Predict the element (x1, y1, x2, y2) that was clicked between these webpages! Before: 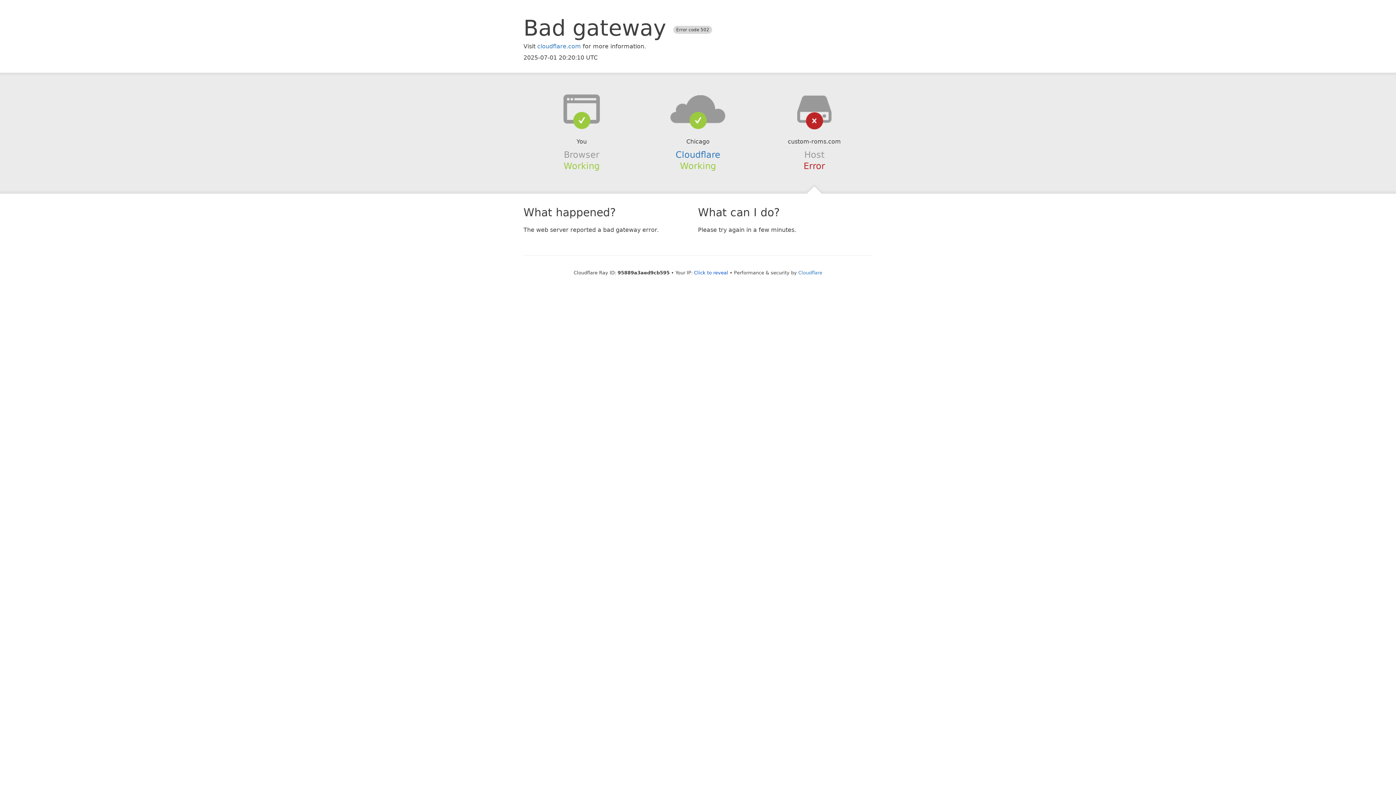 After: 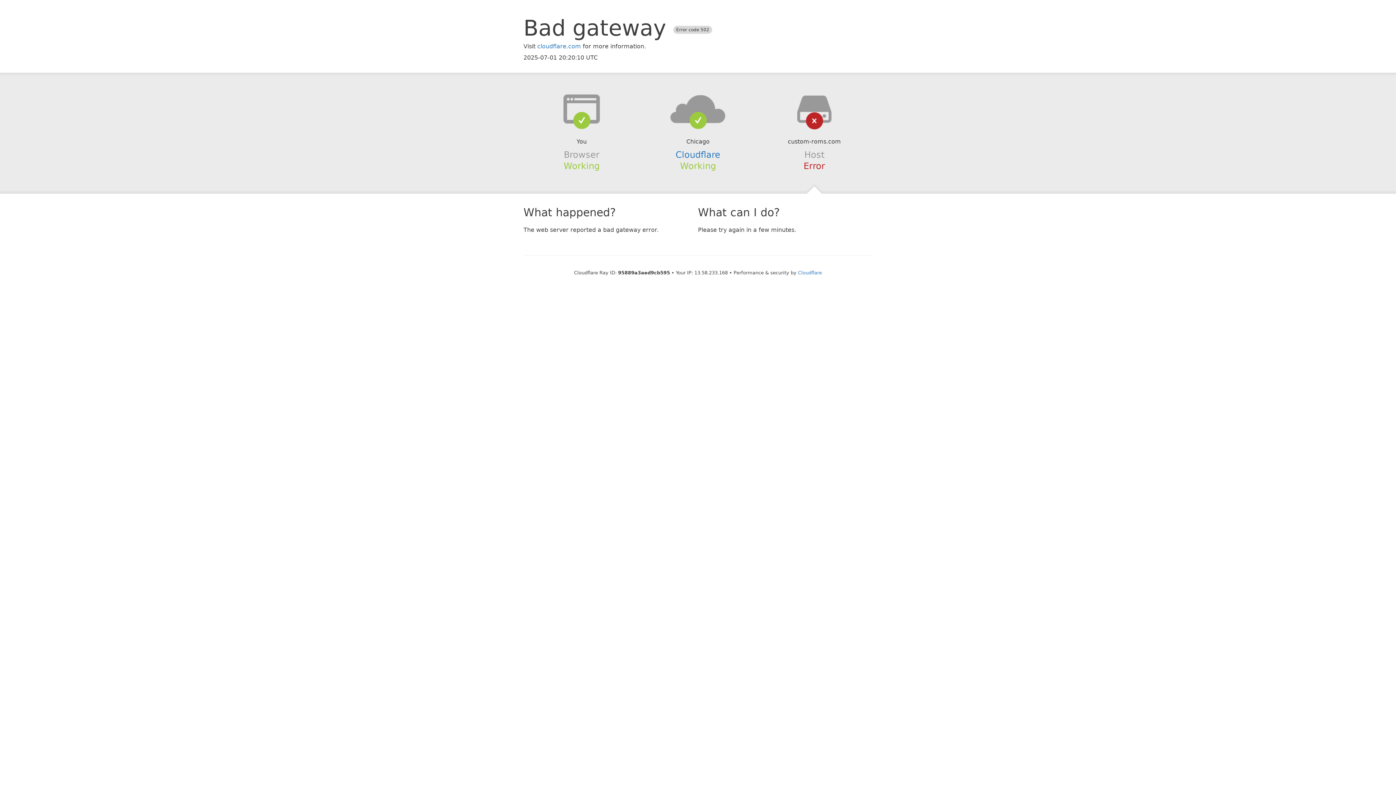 Action: bbox: (694, 270, 728, 275) label: Click to reveal